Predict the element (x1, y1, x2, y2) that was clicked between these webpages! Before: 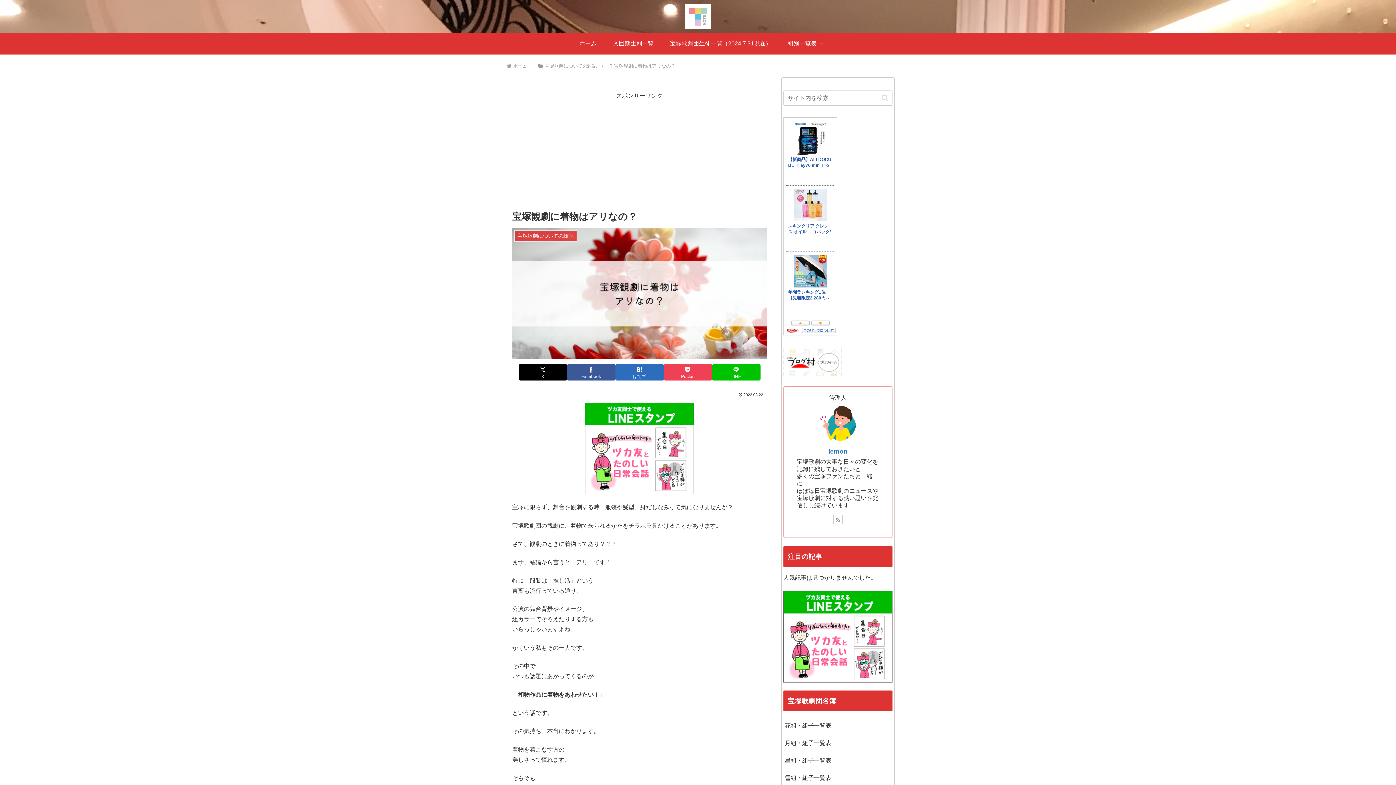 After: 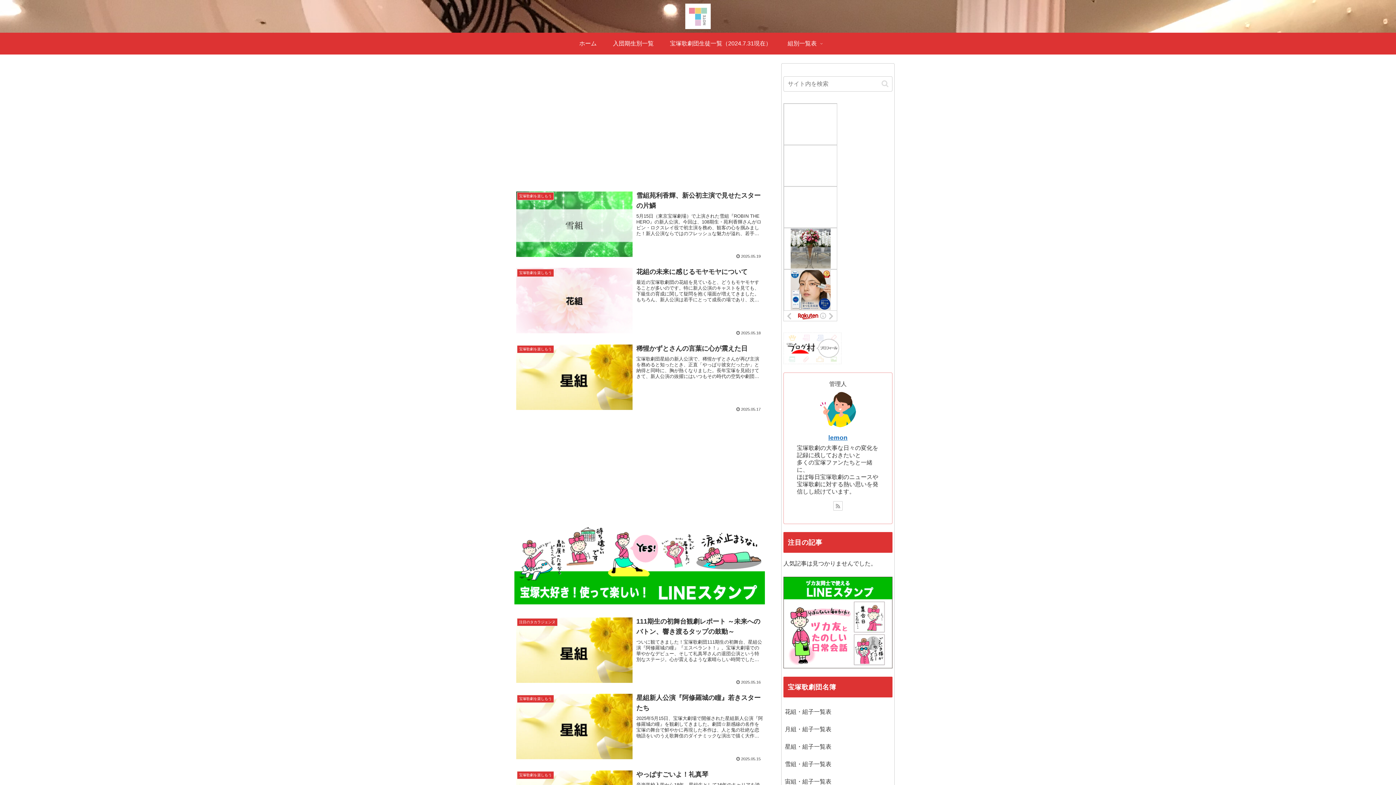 Action: bbox: (679, 3, 716, 29)